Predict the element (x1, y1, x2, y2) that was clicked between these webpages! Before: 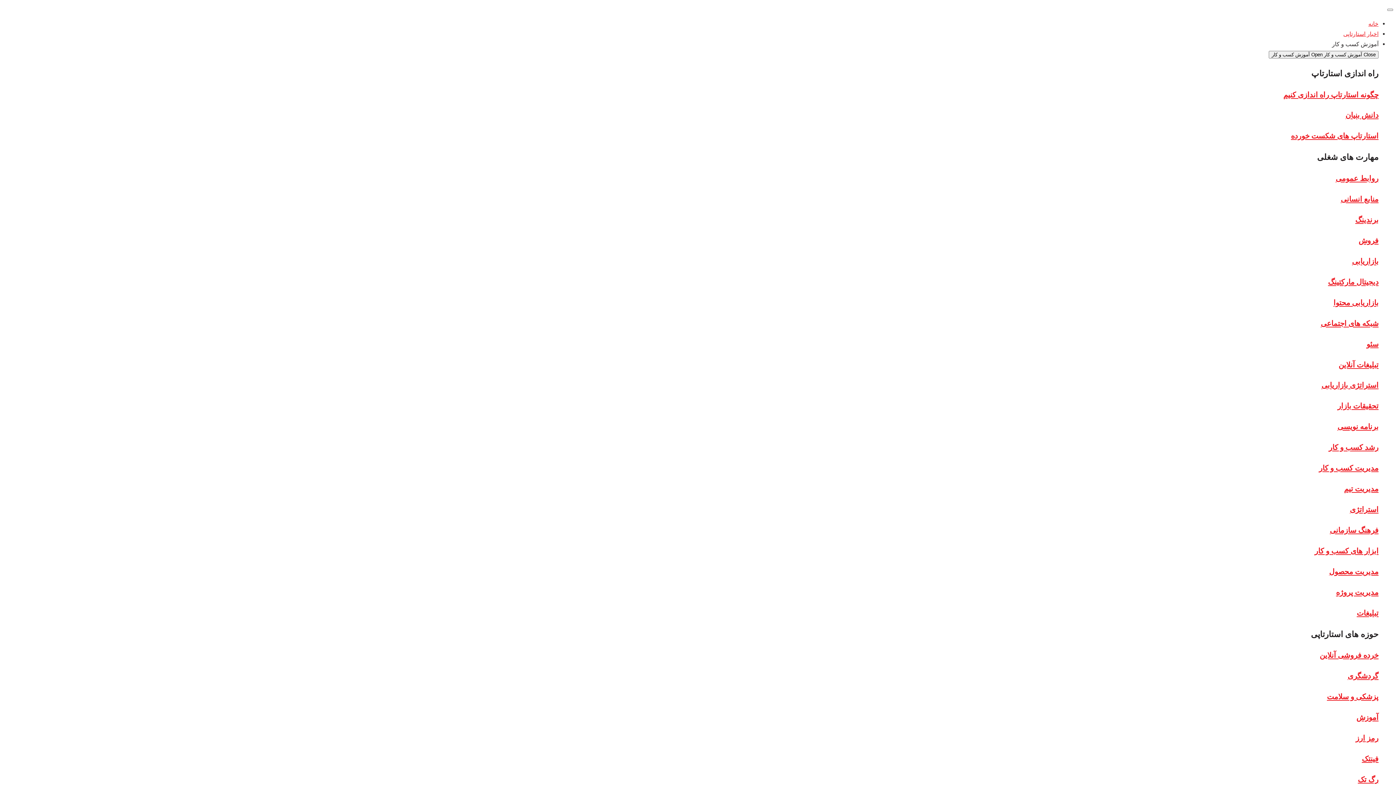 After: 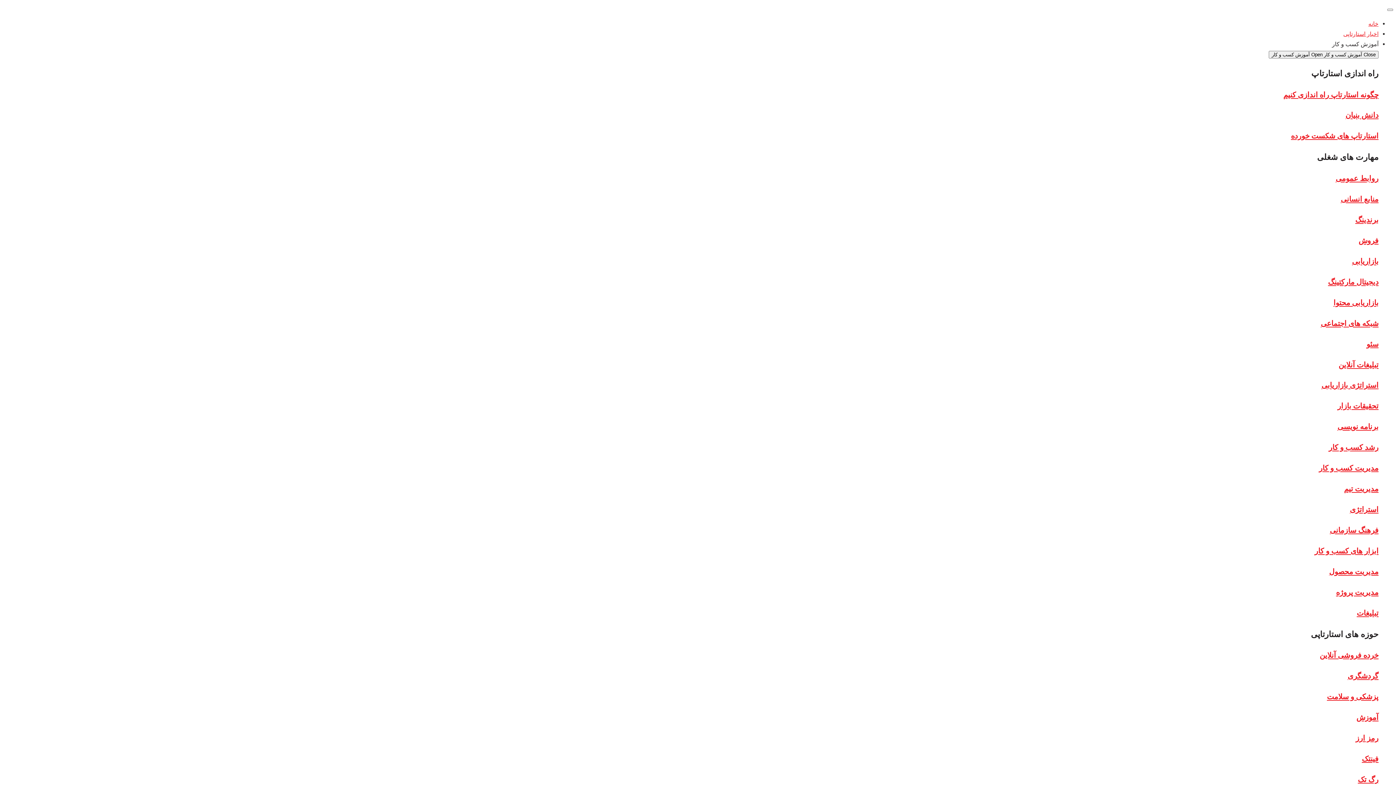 Action: label: تبلیغات bbox: (1357, 609, 1378, 617)